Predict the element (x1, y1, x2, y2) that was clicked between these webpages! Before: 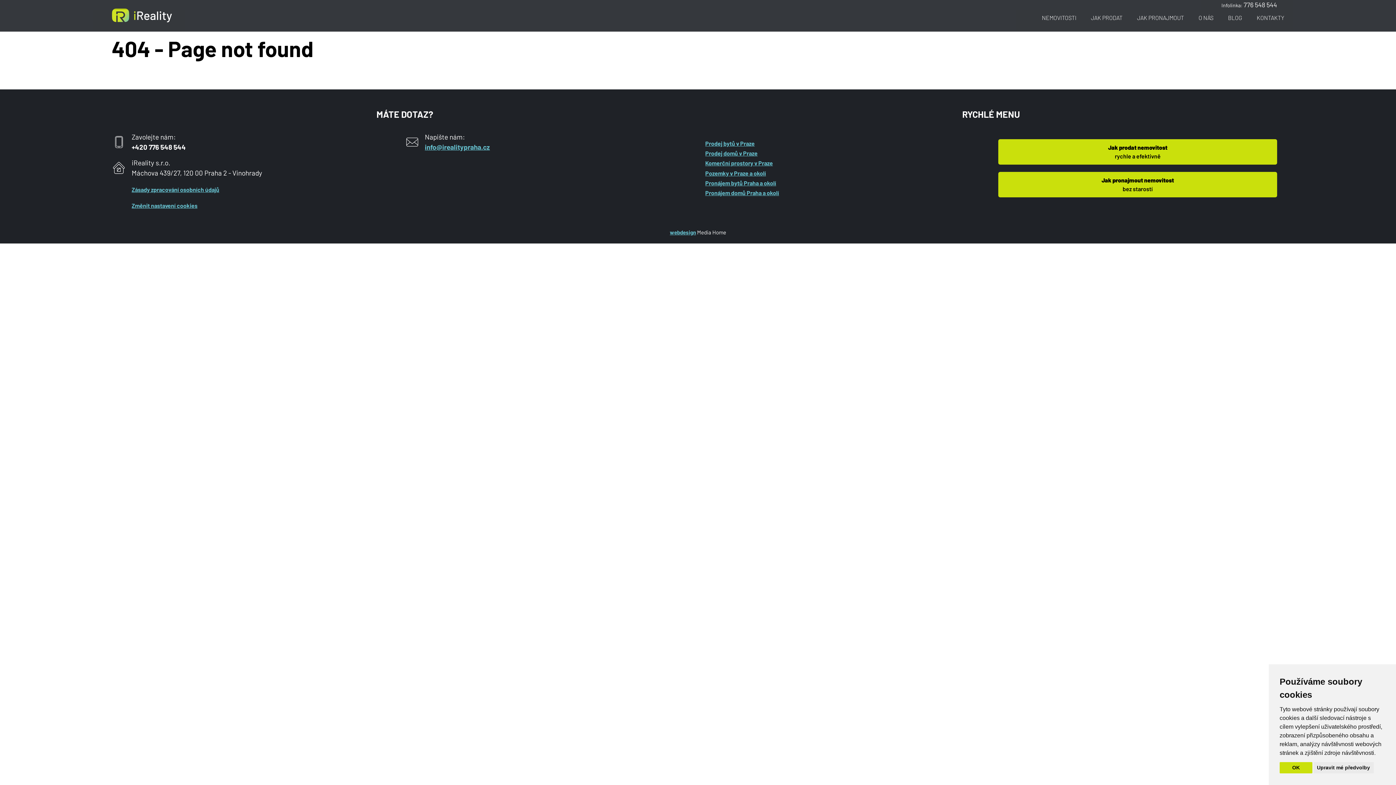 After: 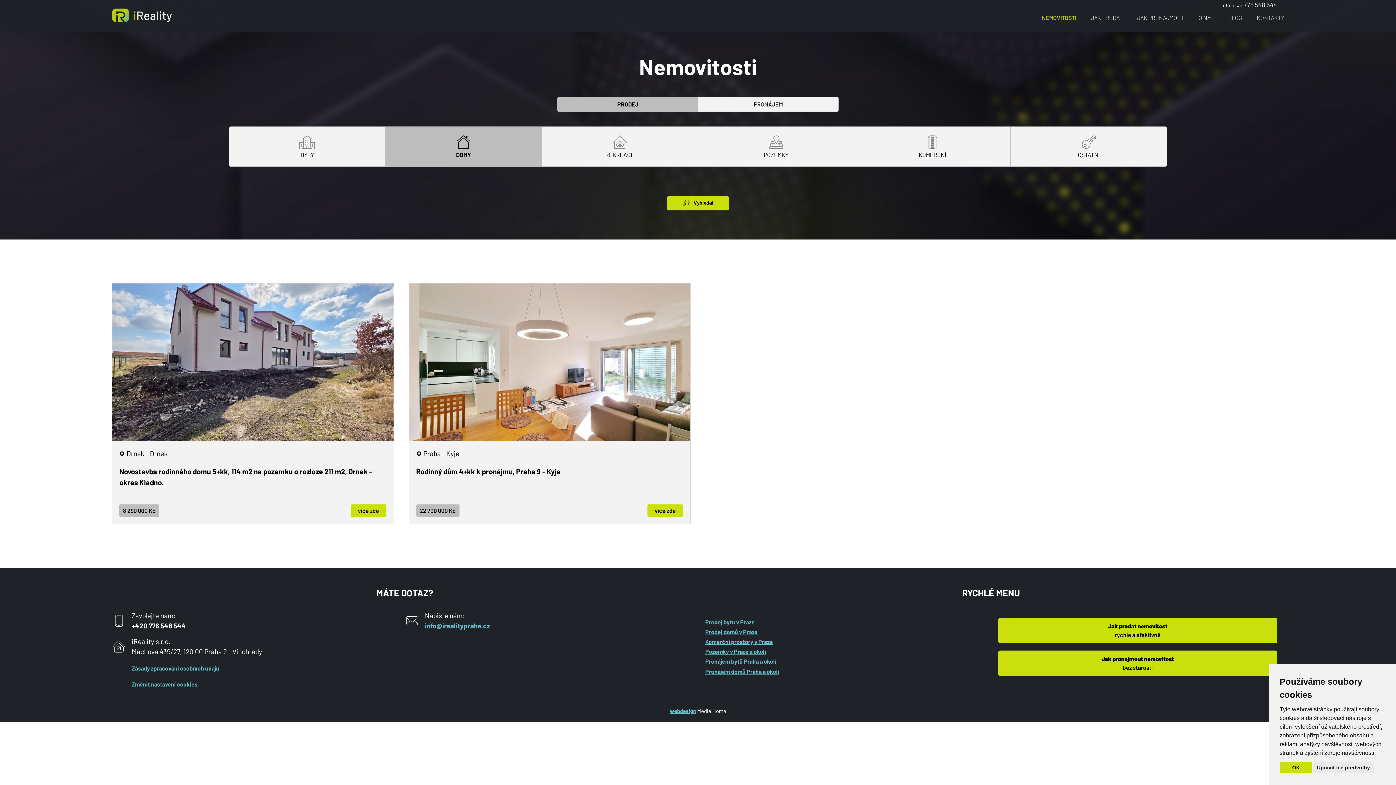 Action: bbox: (705, 149, 984, 157) label: Prodej domů v Praze